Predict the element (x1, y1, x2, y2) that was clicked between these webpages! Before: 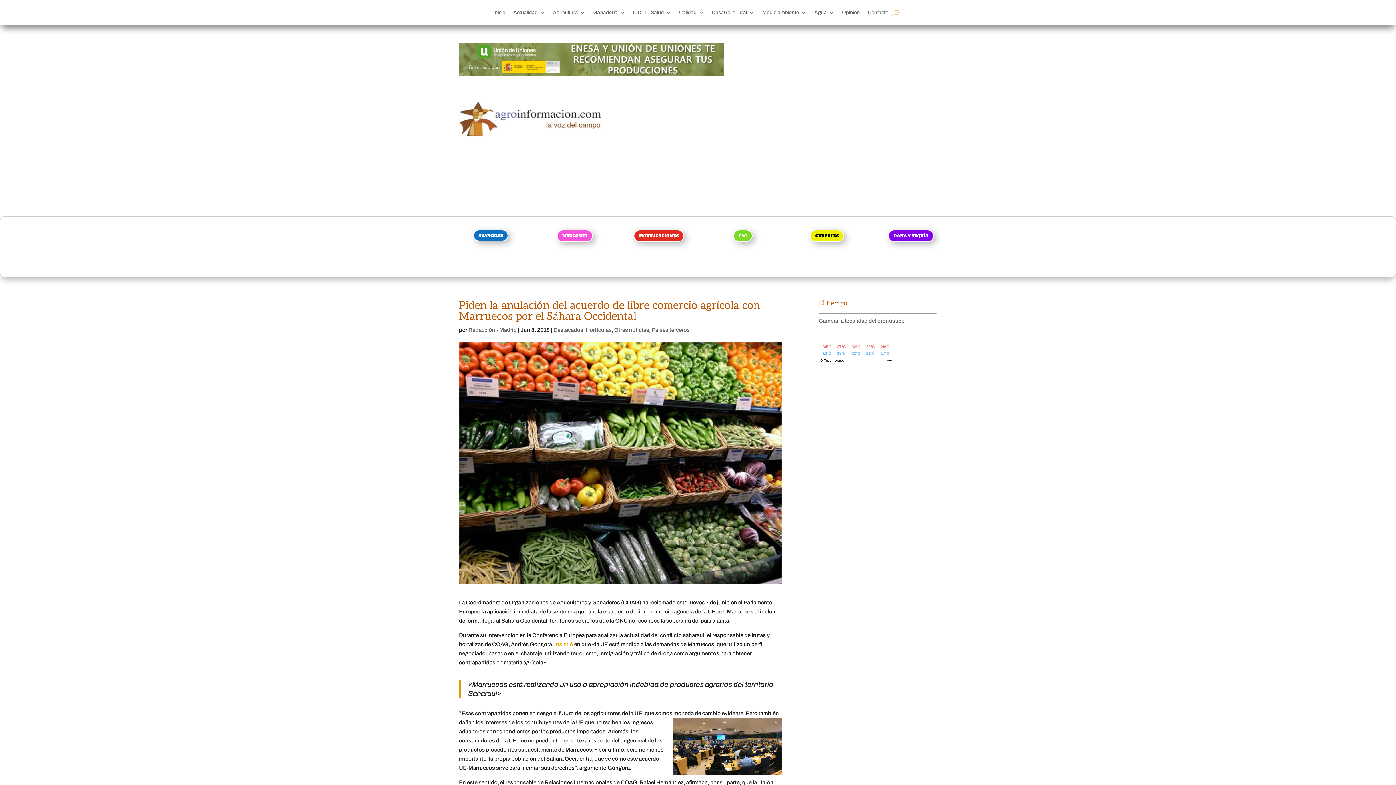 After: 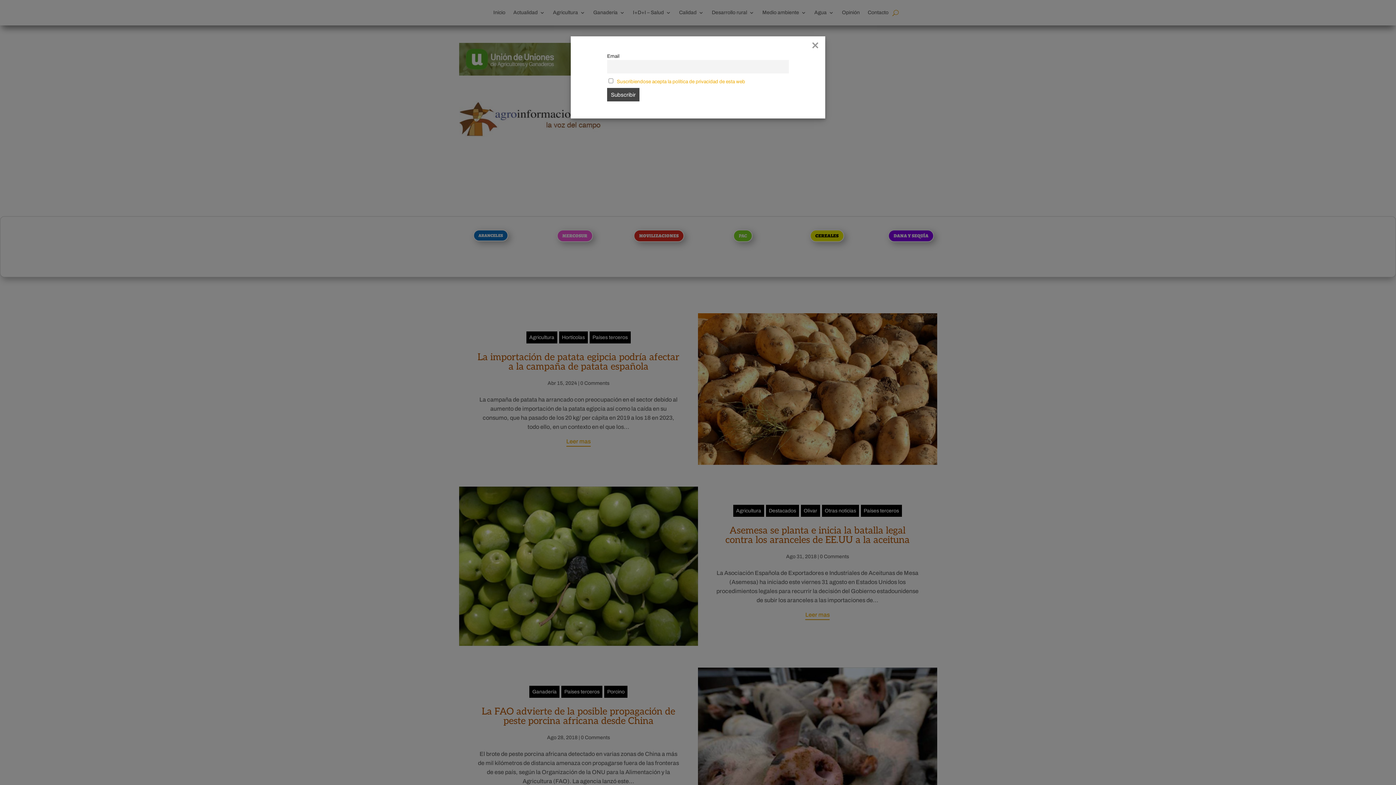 Action: label: Países terceros bbox: (651, 327, 690, 333)